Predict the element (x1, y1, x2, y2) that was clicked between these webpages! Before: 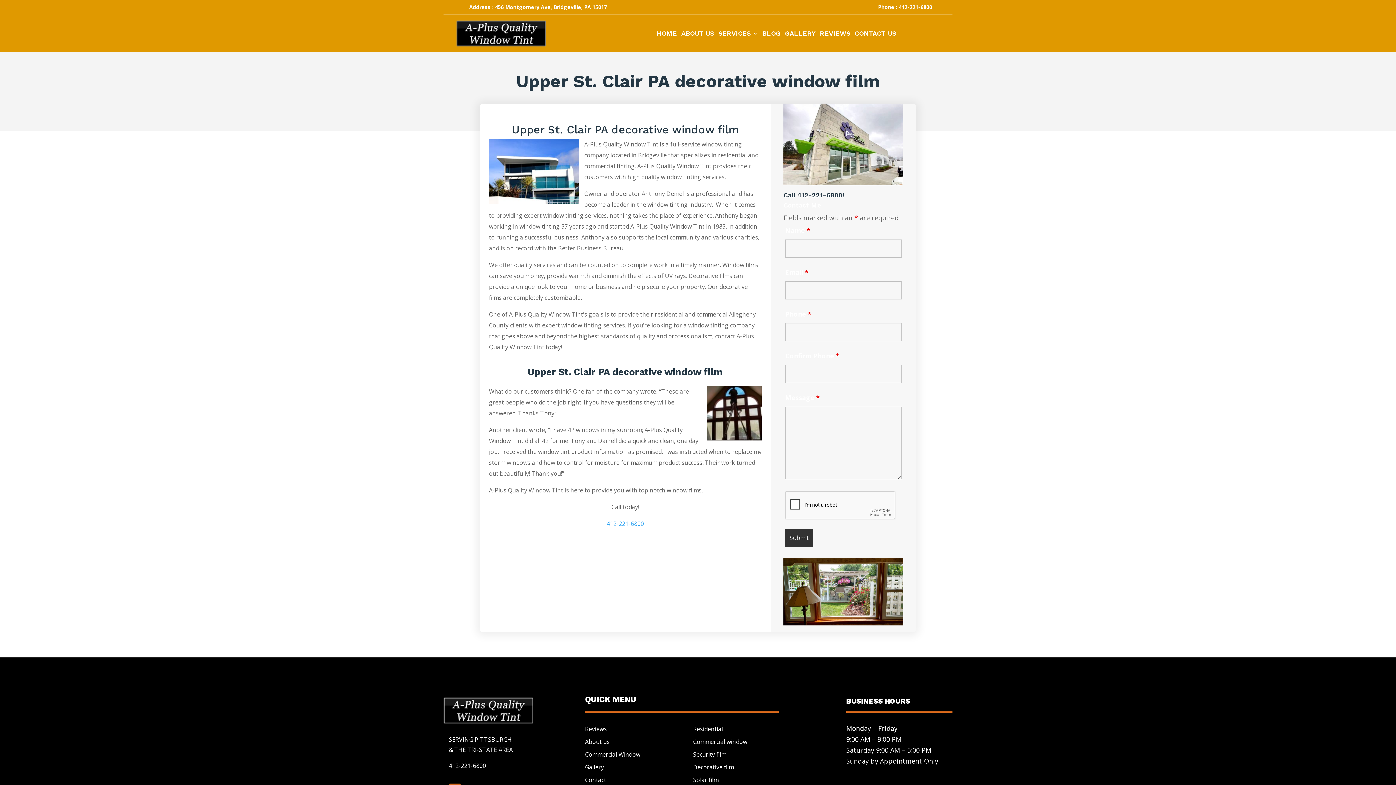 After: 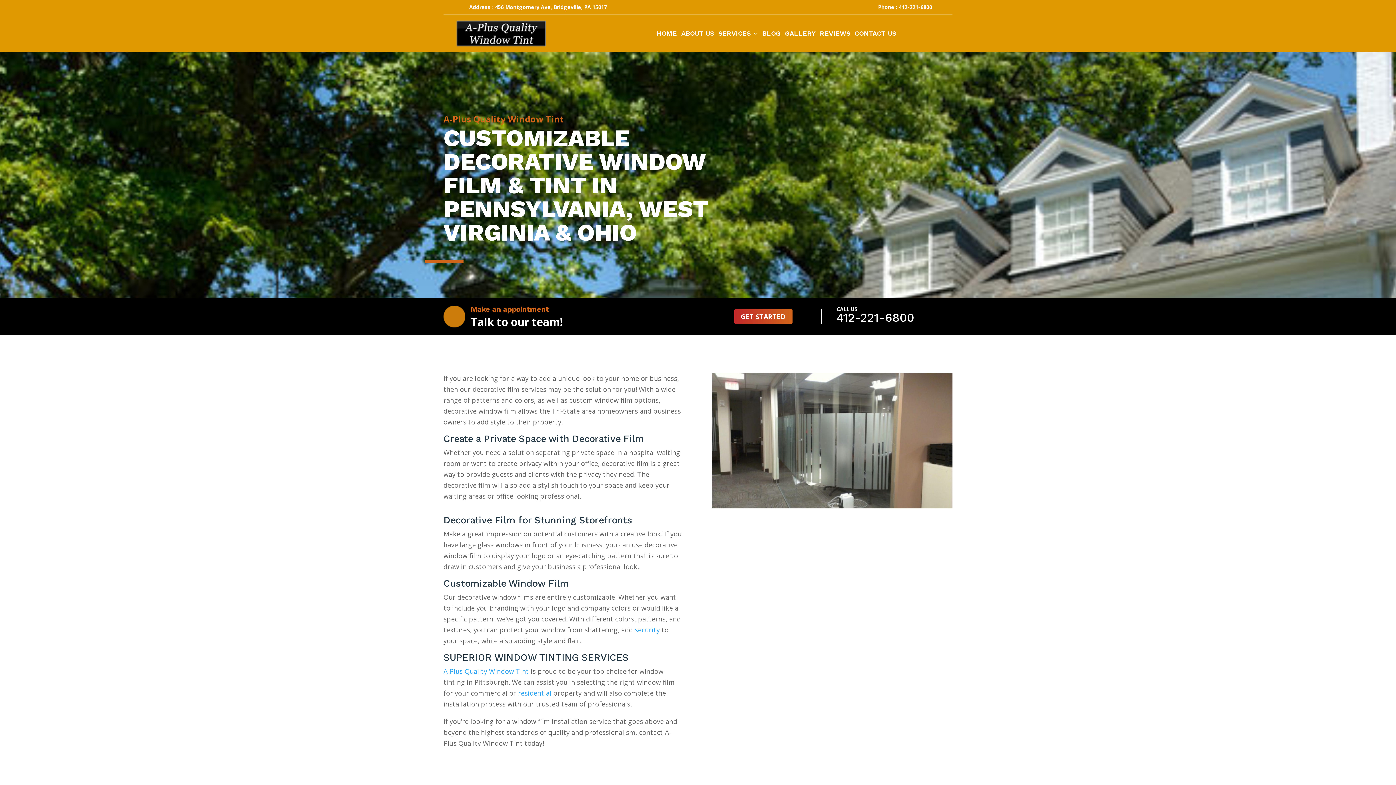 Action: bbox: (693, 763, 733, 771) label: Decorative film